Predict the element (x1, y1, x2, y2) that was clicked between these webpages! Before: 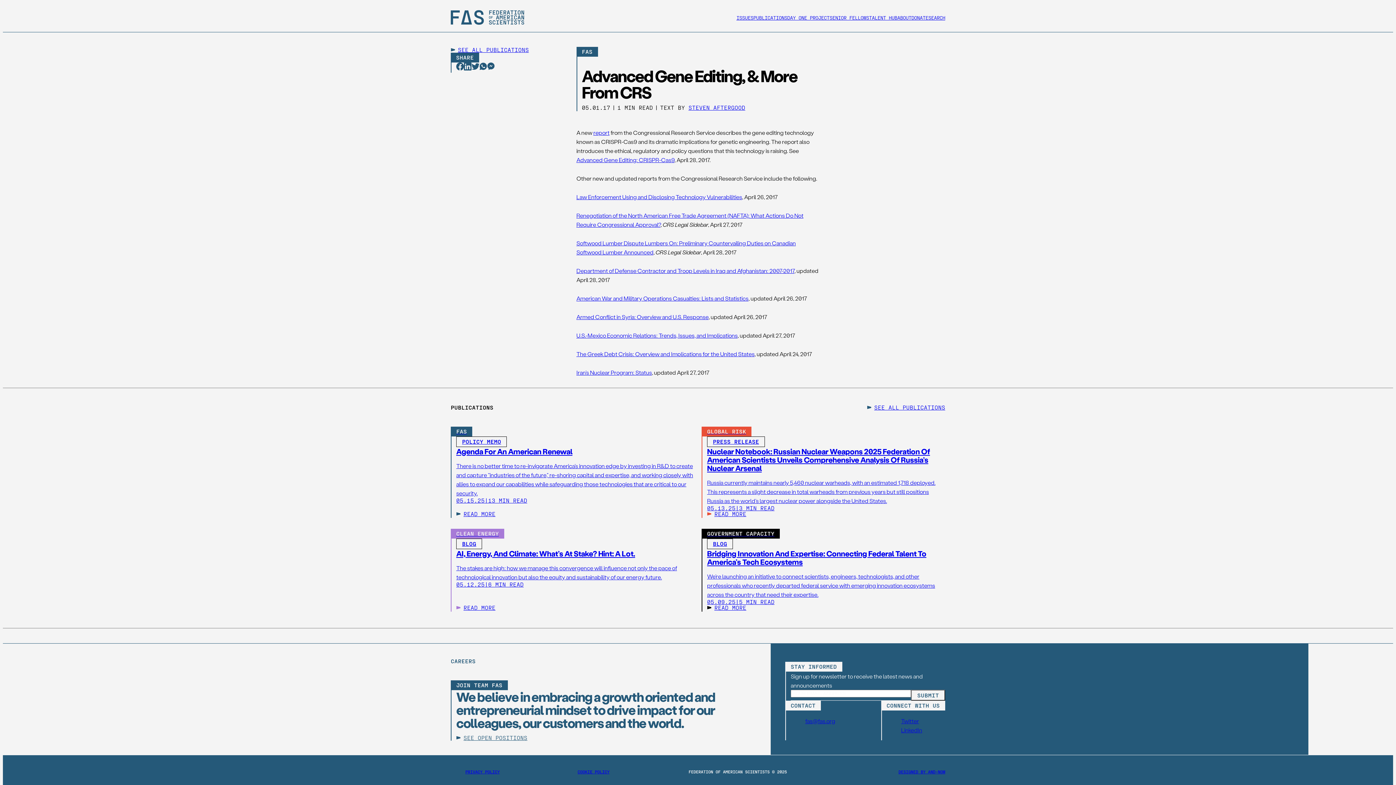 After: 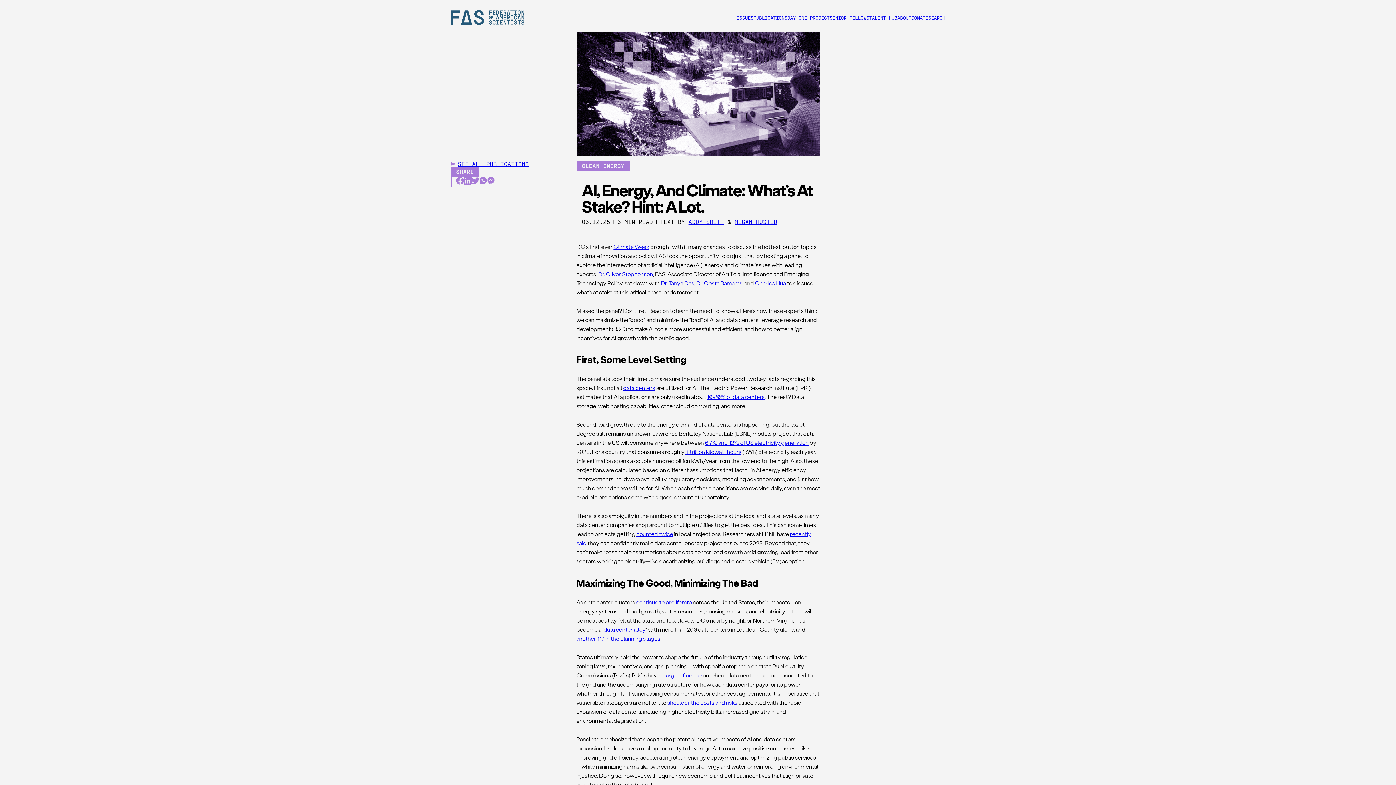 Action: bbox: (450, 529, 694, 612) label: CLEAN ENERGY
BLOG
AI, Energy, And Climate: What’s At Stake? Hint: A Lot.

The stakes are high: how we manage this convergence will influence not only the pace of technological innovation but also the equity and sustainability of our energy future.

05.12.25
|
6 MIN READ
READ MORE